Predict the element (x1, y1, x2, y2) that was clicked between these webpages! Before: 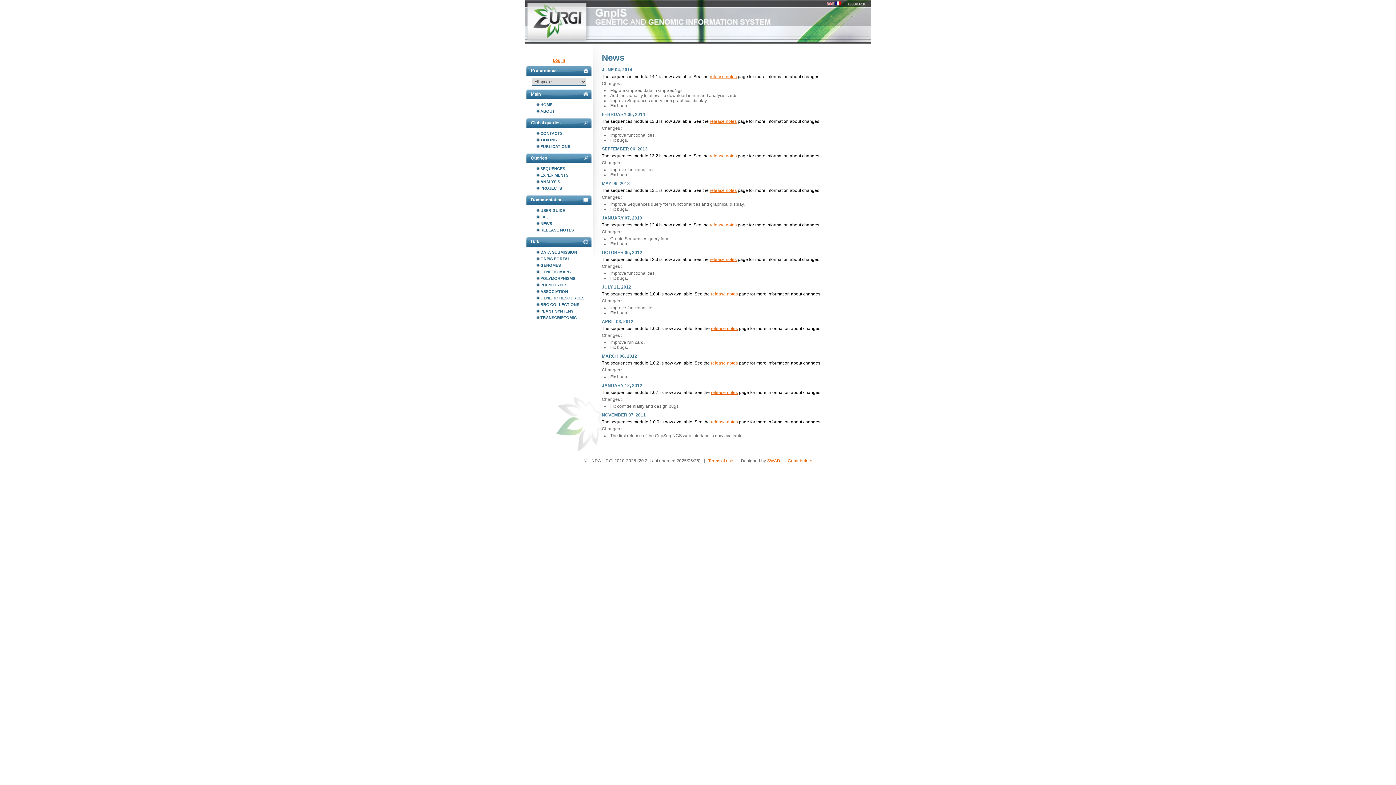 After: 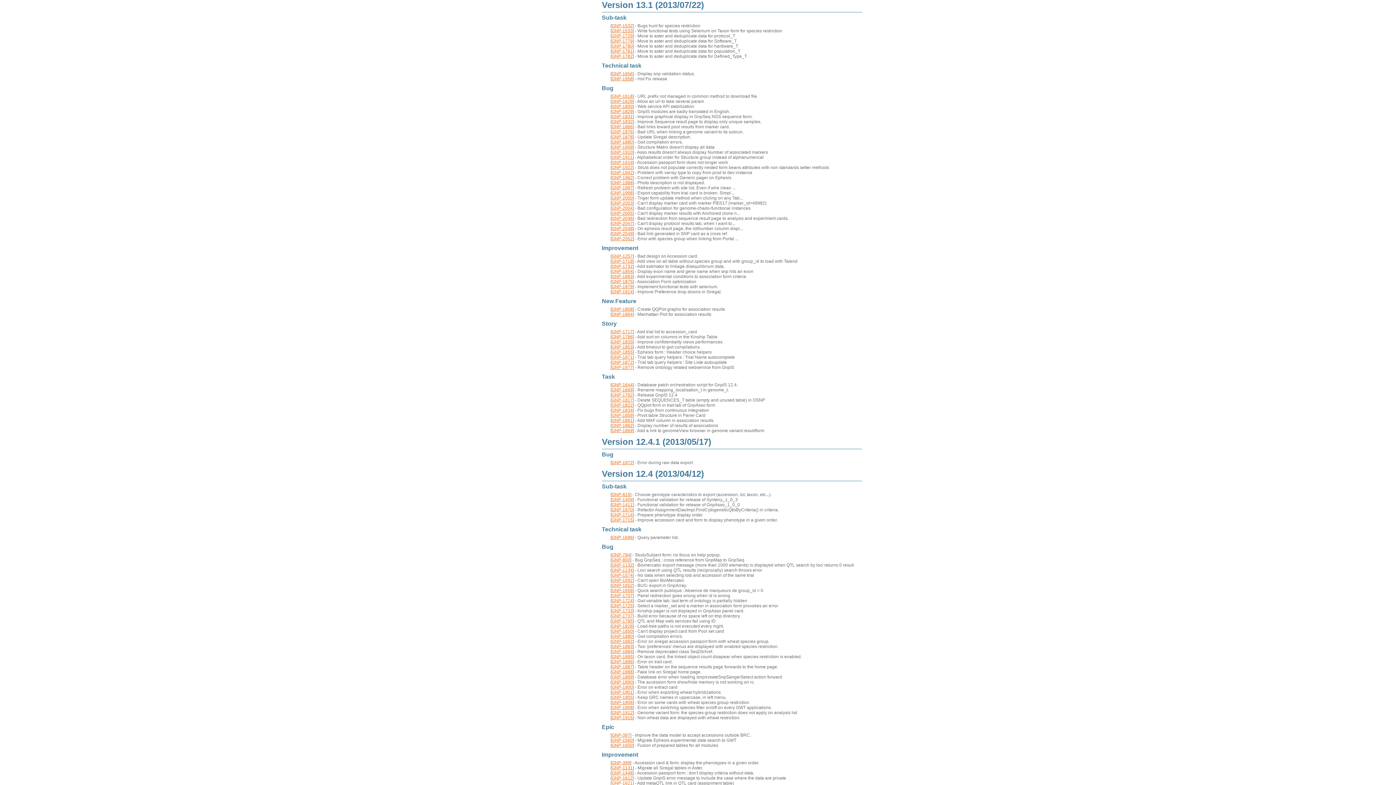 Action: label: release notes bbox: (710, 188, 736, 193)